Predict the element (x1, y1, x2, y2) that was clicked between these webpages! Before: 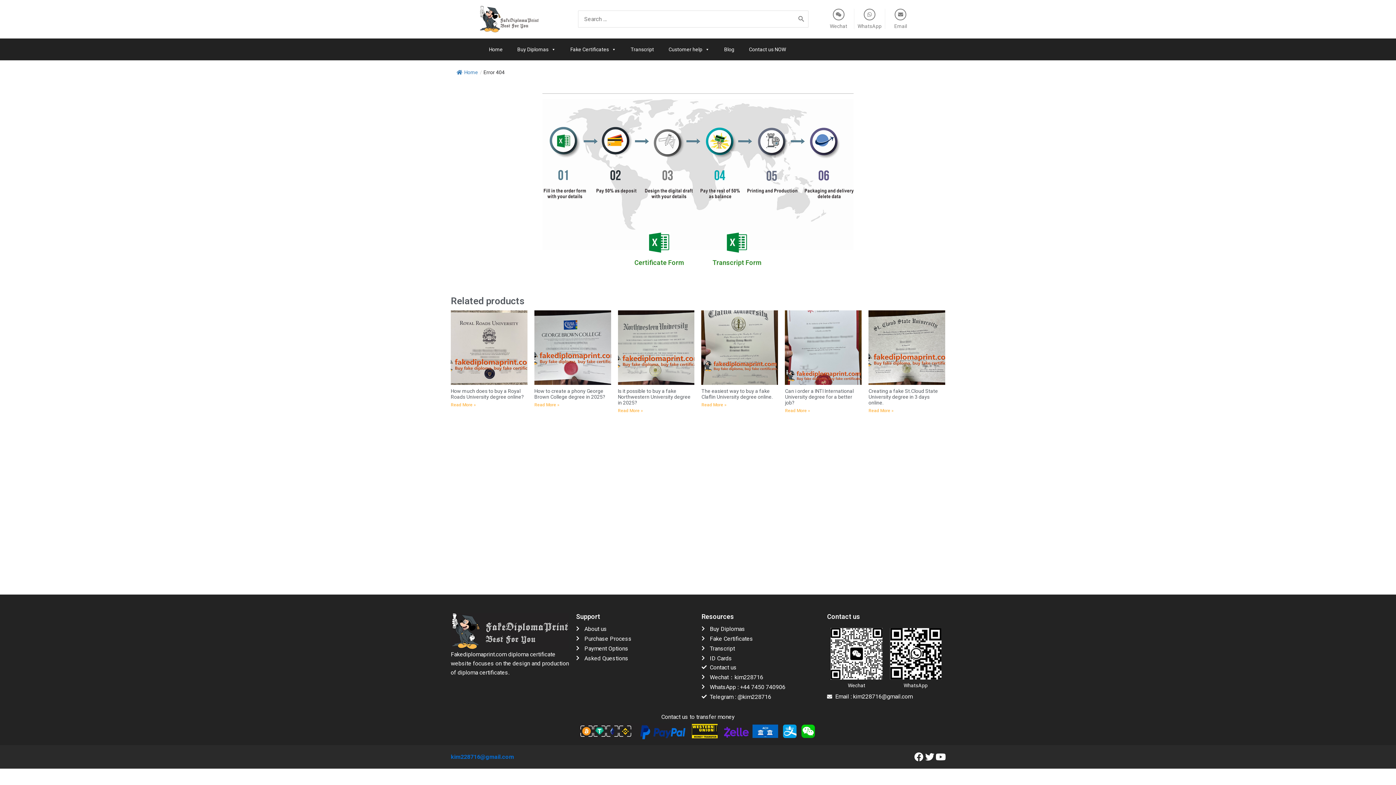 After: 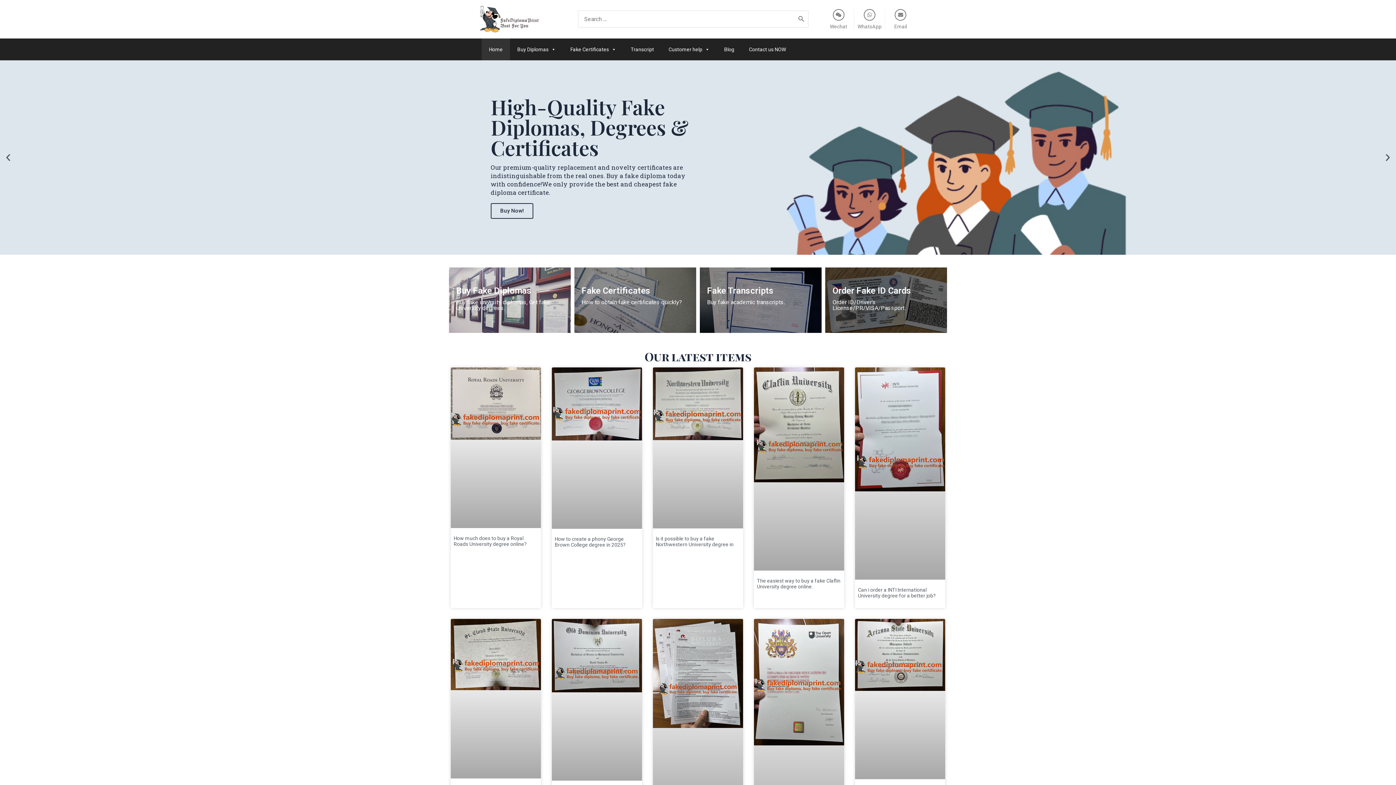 Action: bbox: (481, 38, 510, 60) label: Home